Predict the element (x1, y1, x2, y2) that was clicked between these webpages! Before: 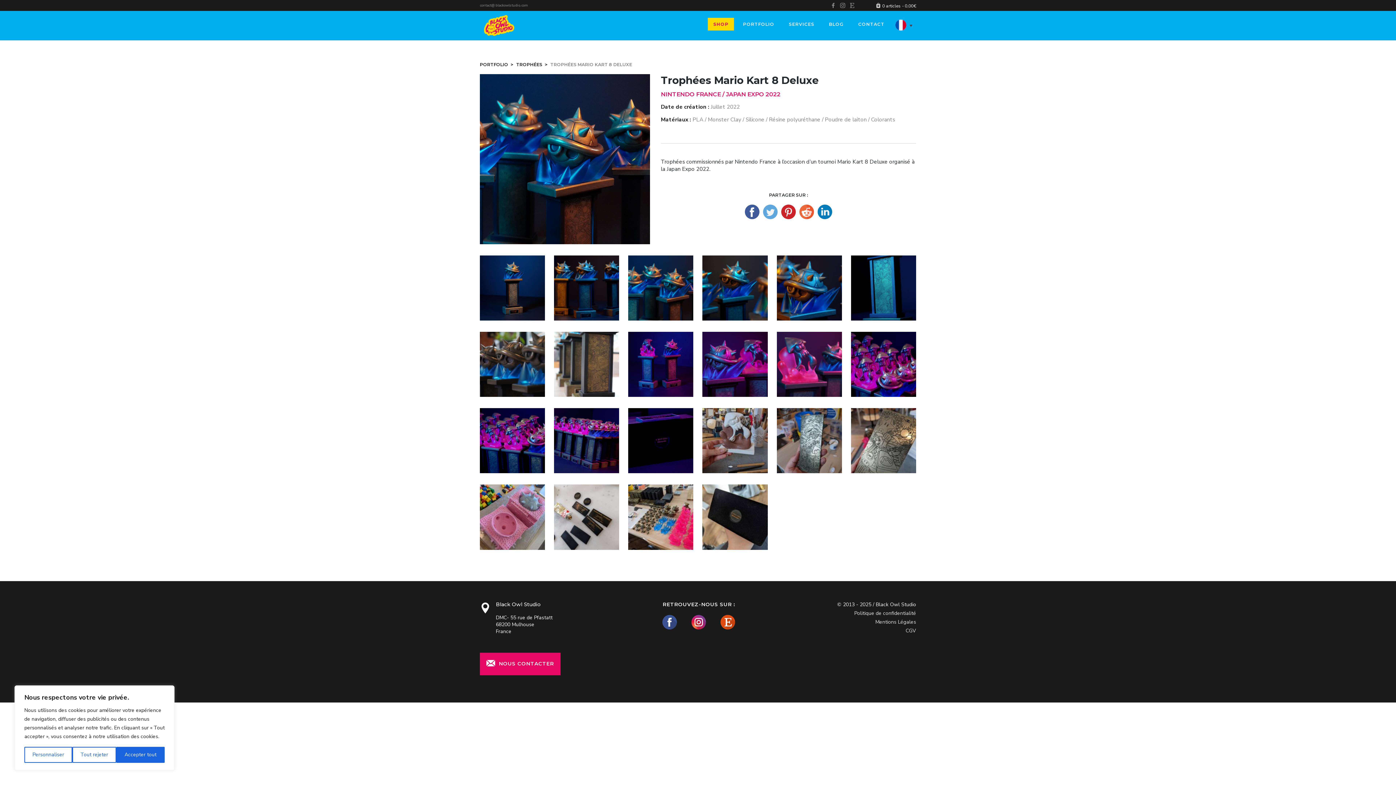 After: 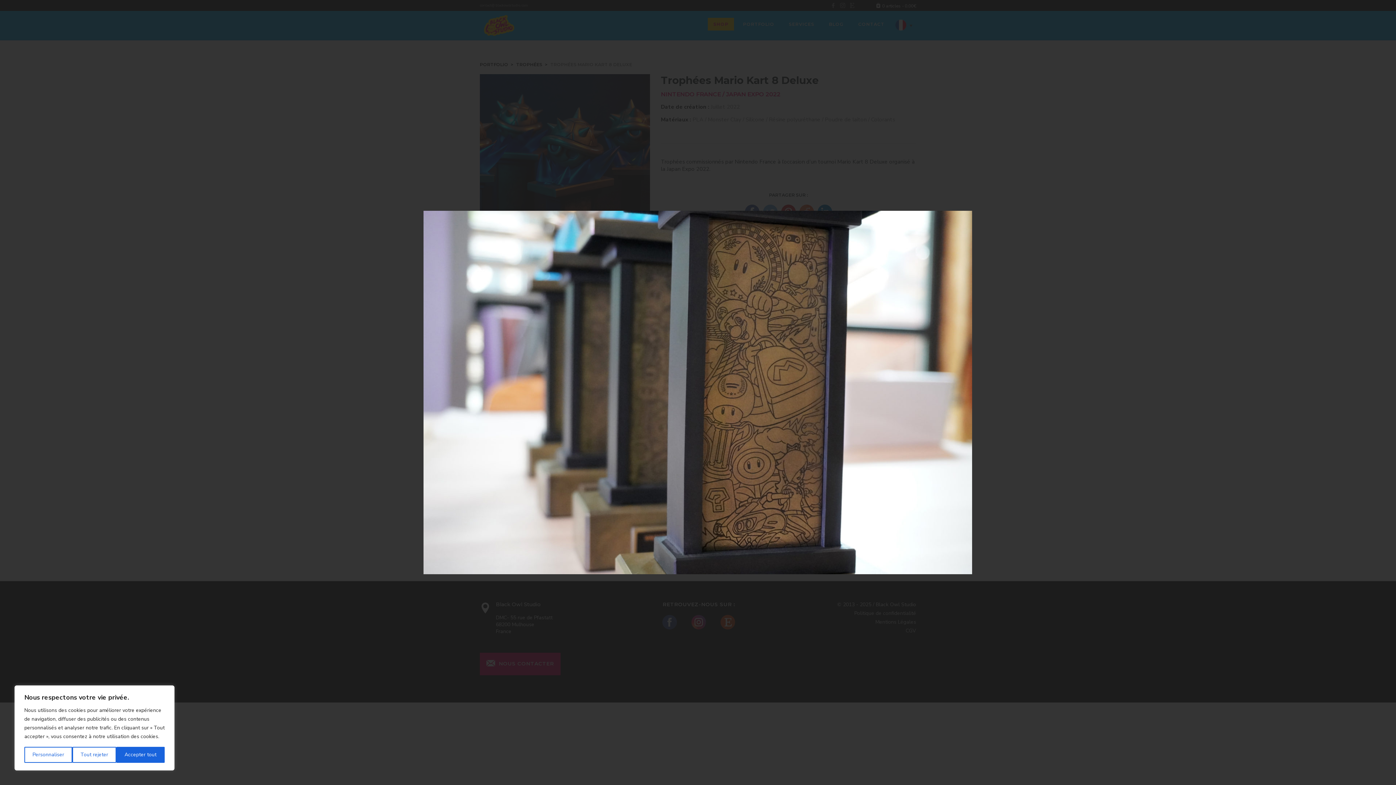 Action: bbox: (554, 332, 619, 399)